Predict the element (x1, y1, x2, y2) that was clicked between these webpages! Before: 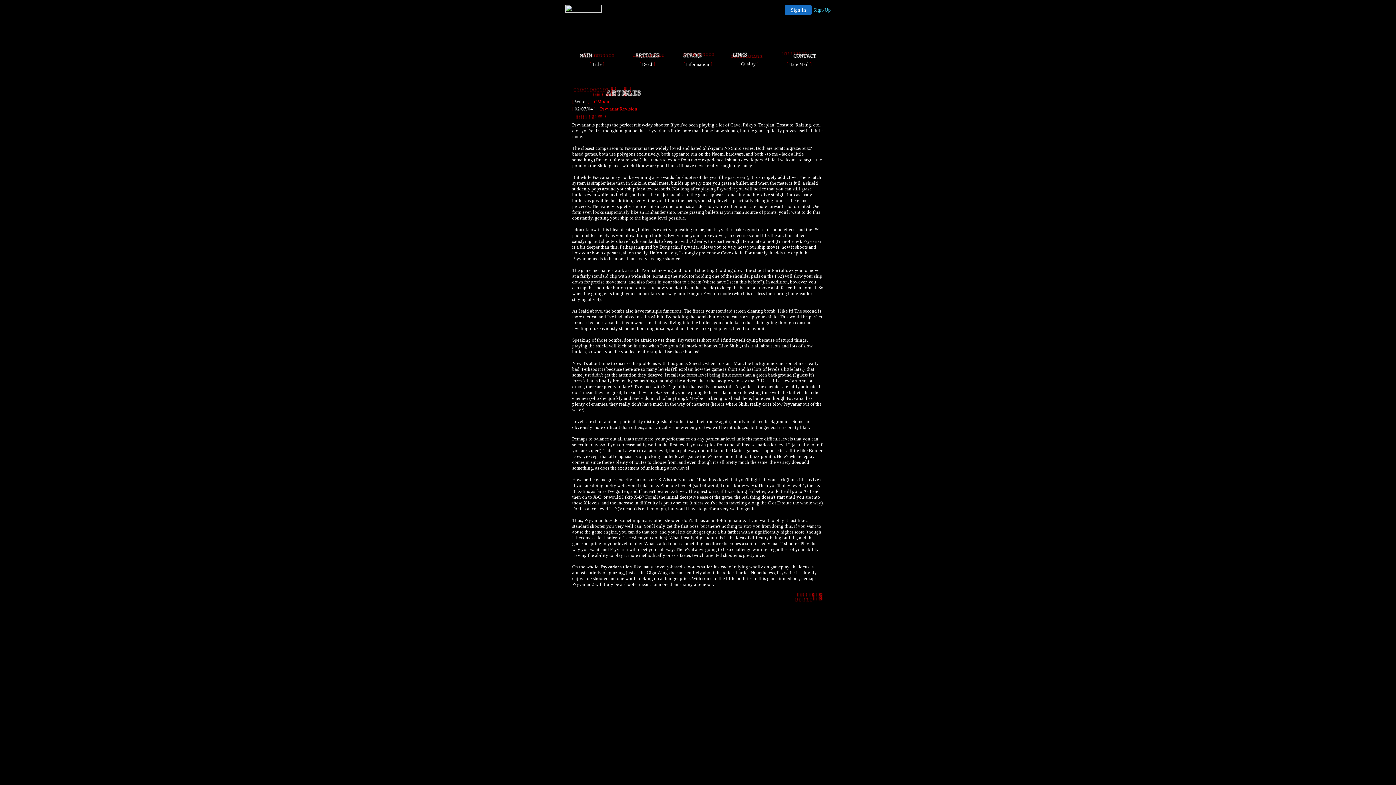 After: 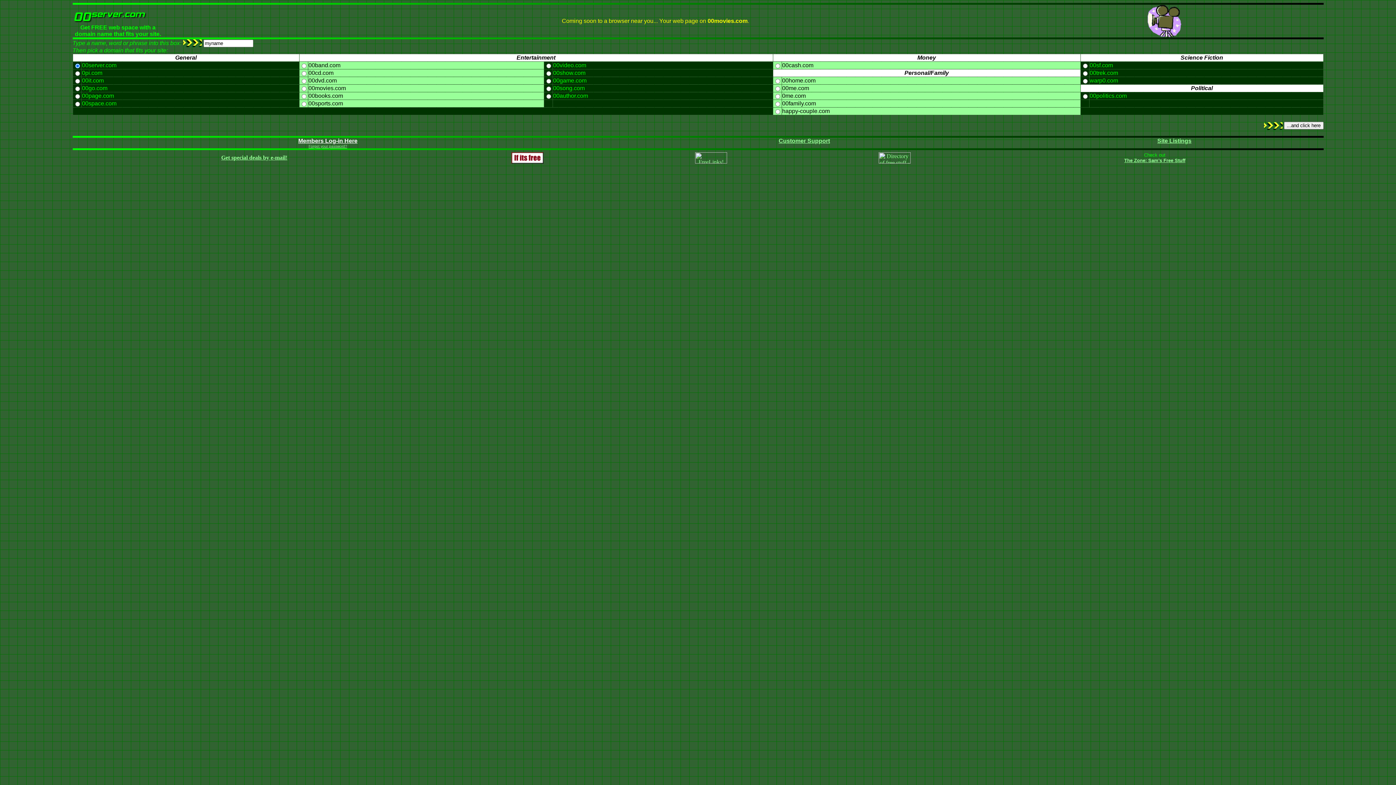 Action: bbox: (565, 7, 601, 13)